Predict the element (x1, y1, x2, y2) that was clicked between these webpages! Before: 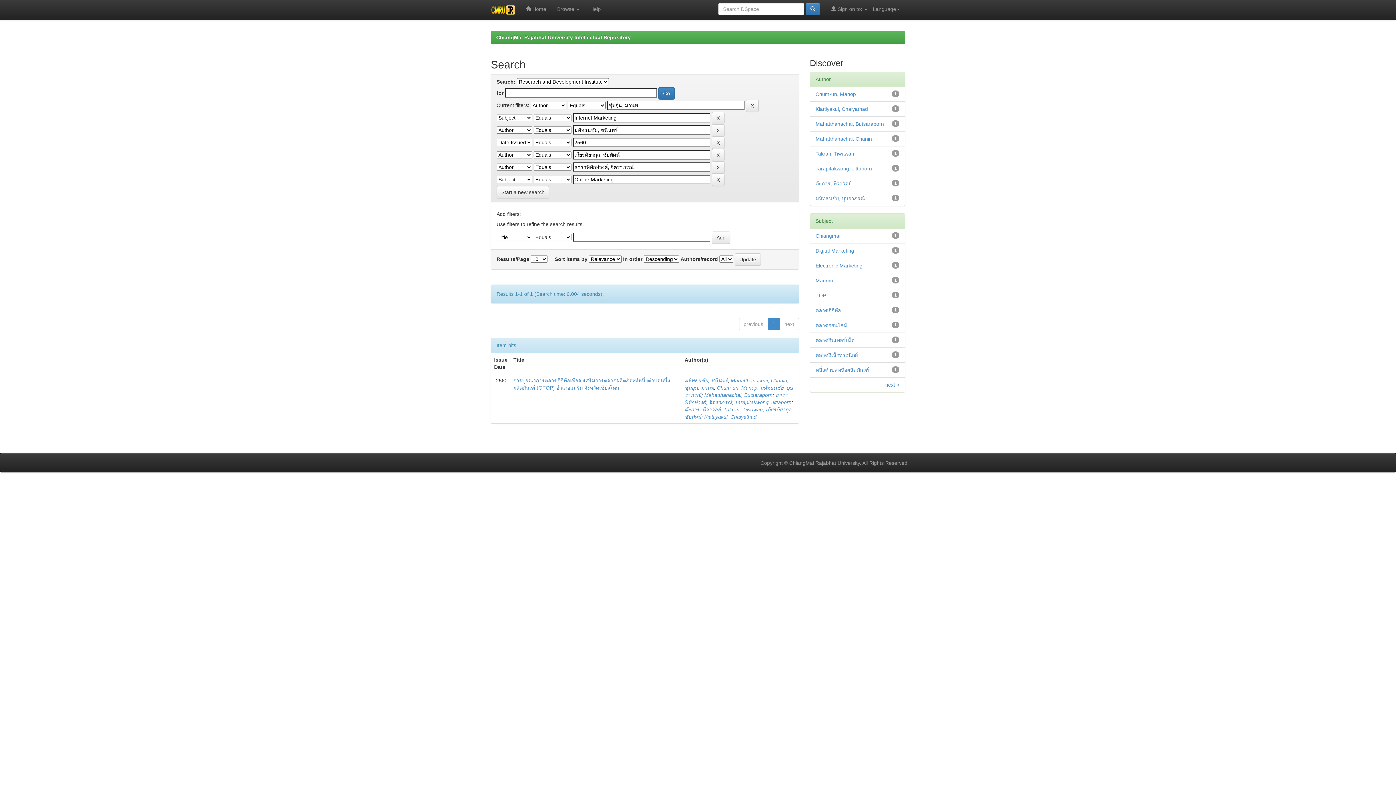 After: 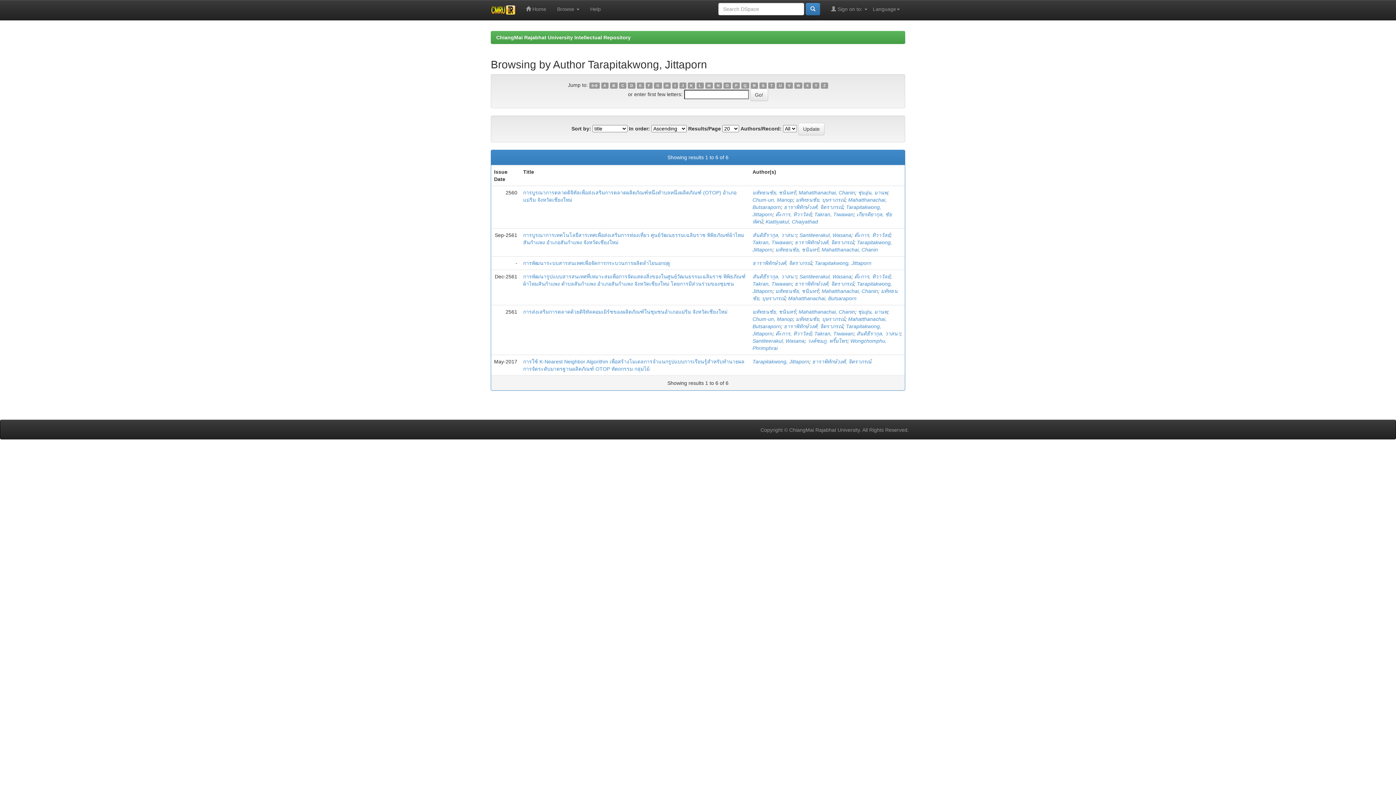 Action: label: Tarapitakwong, Jittaporn bbox: (735, 399, 791, 405)